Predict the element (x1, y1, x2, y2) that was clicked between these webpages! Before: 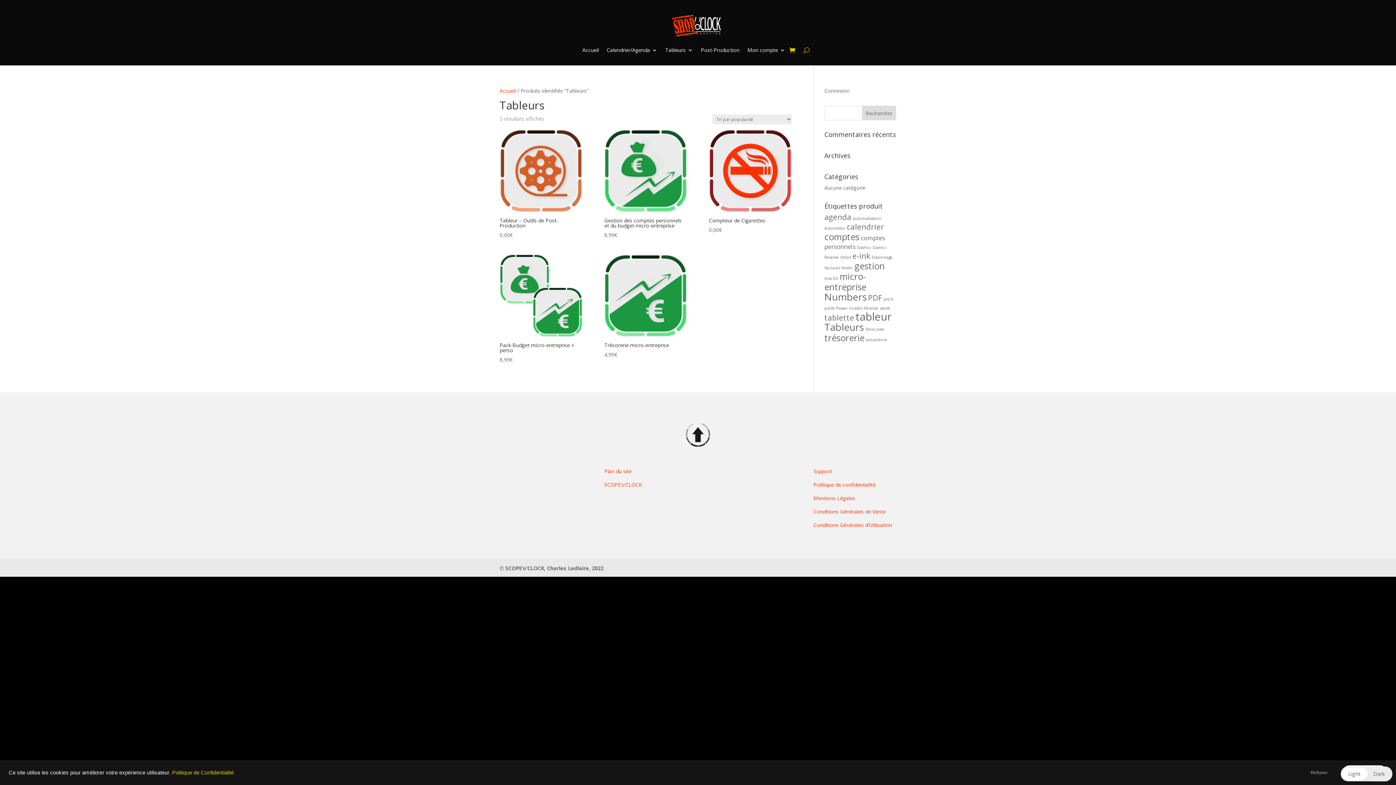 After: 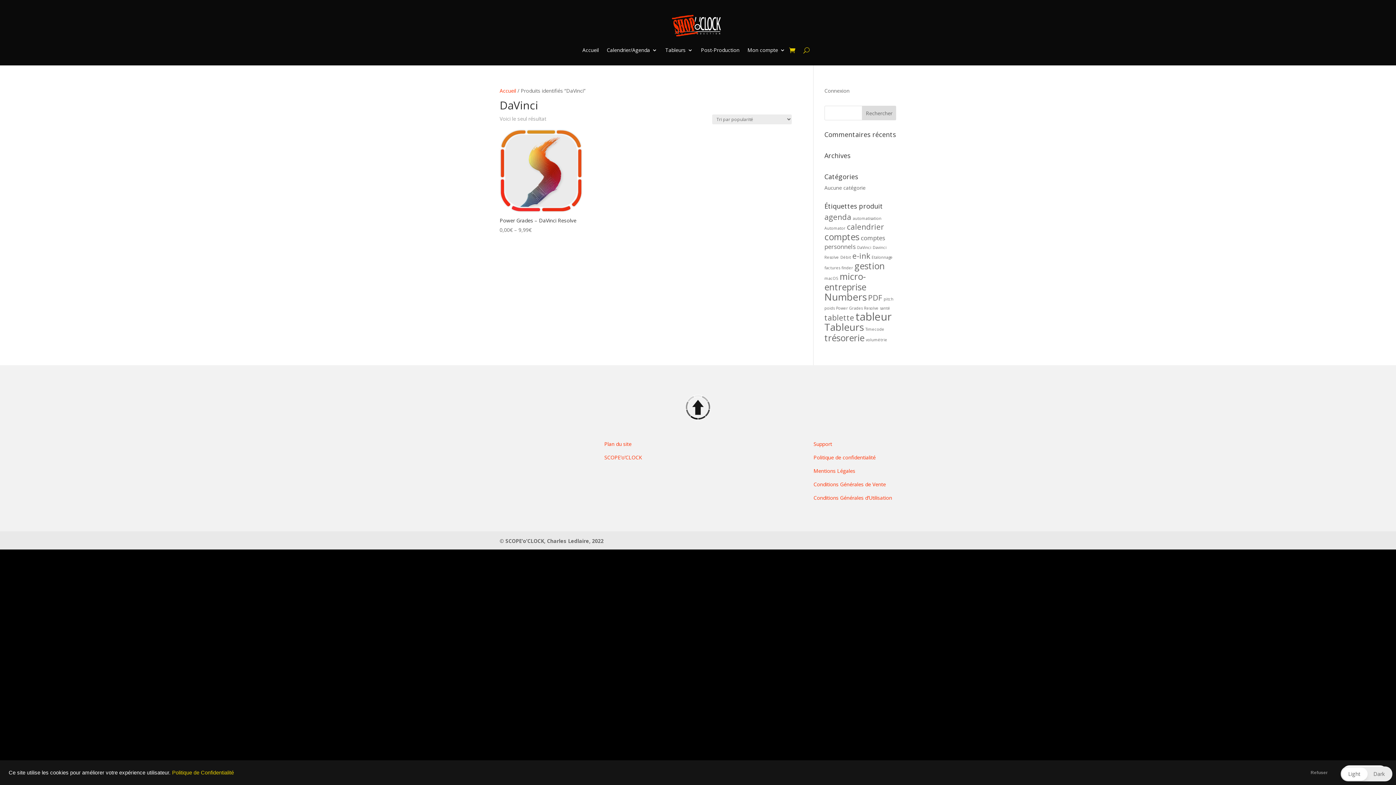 Action: label: DaVinci (1 produit) bbox: (857, 245, 871, 250)